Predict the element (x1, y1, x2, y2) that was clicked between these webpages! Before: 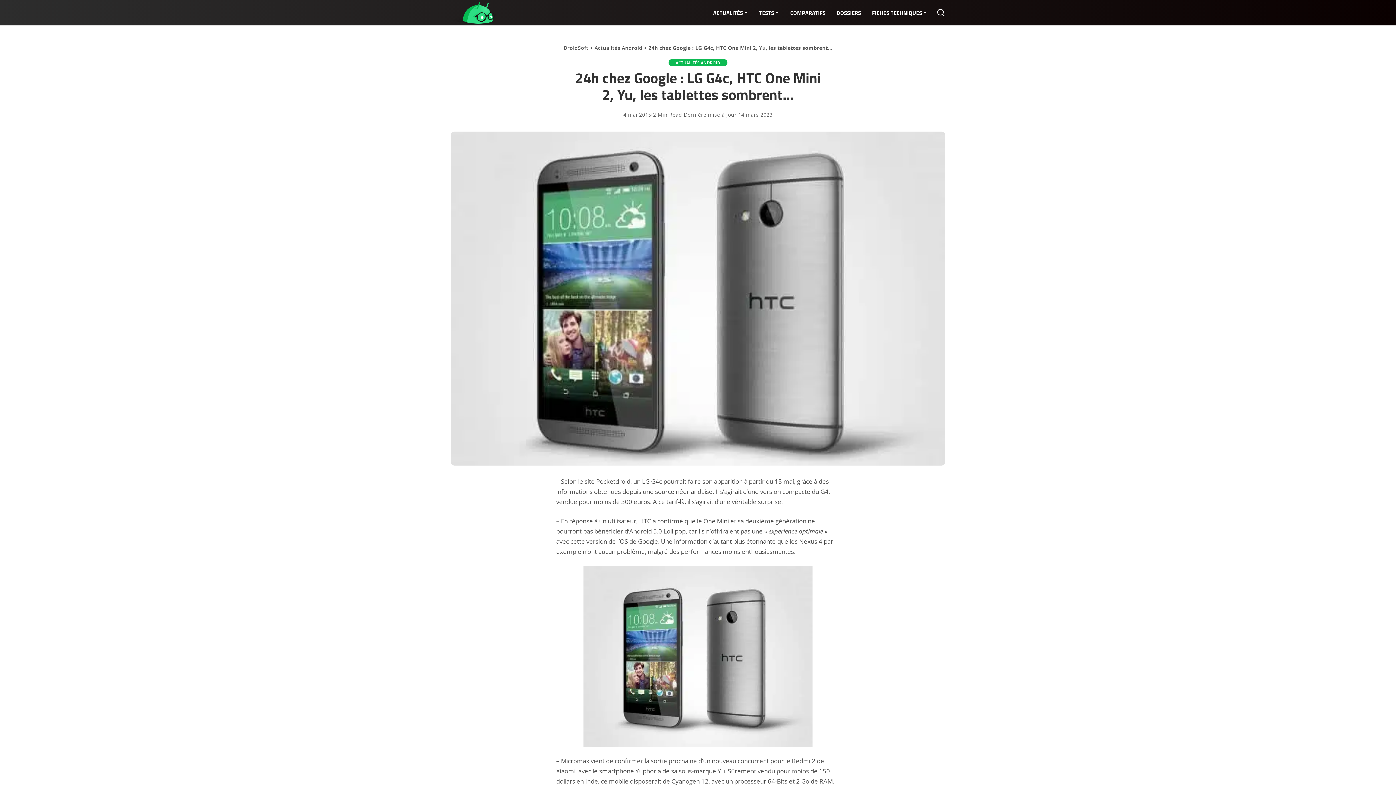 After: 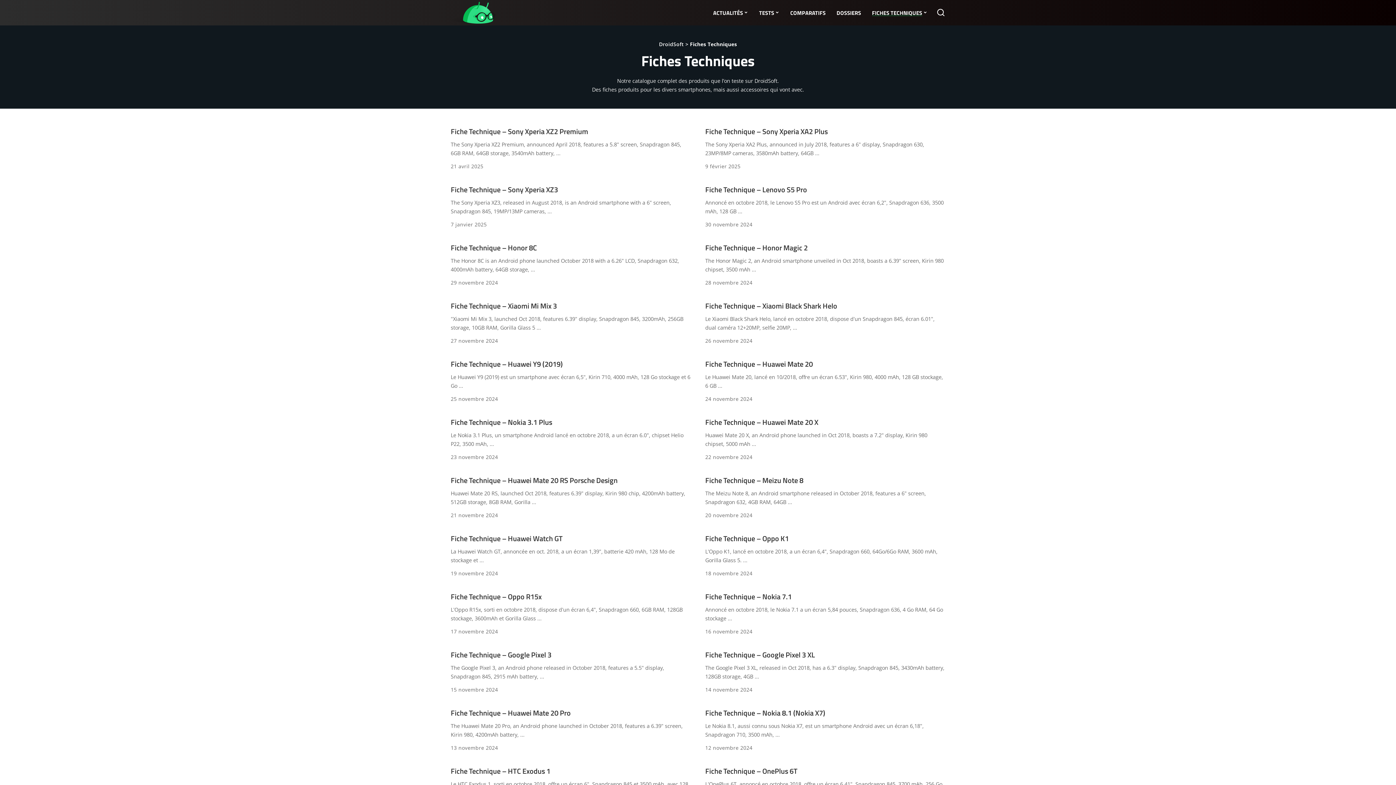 Action: bbox: (866, 0, 933, 25) label: FICHES TECHNIQUES